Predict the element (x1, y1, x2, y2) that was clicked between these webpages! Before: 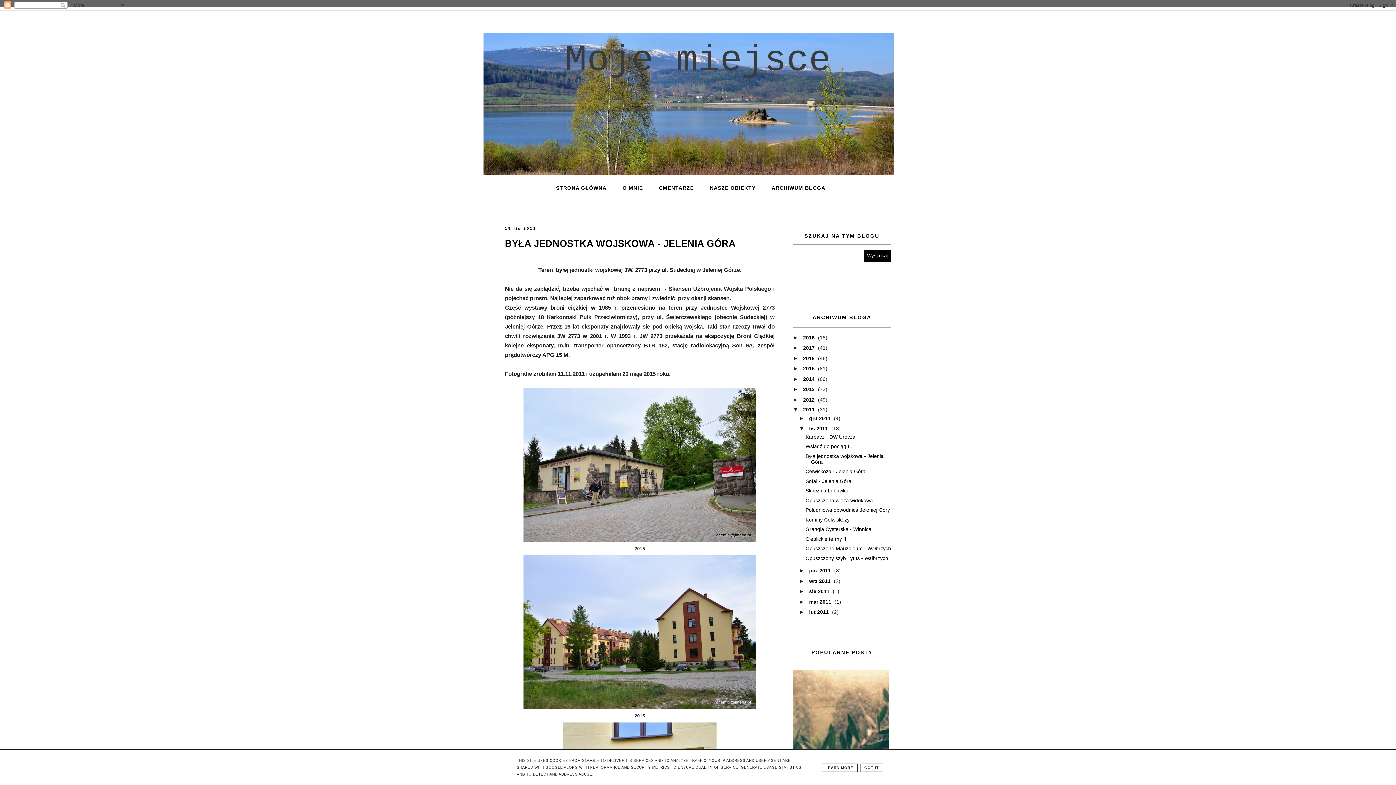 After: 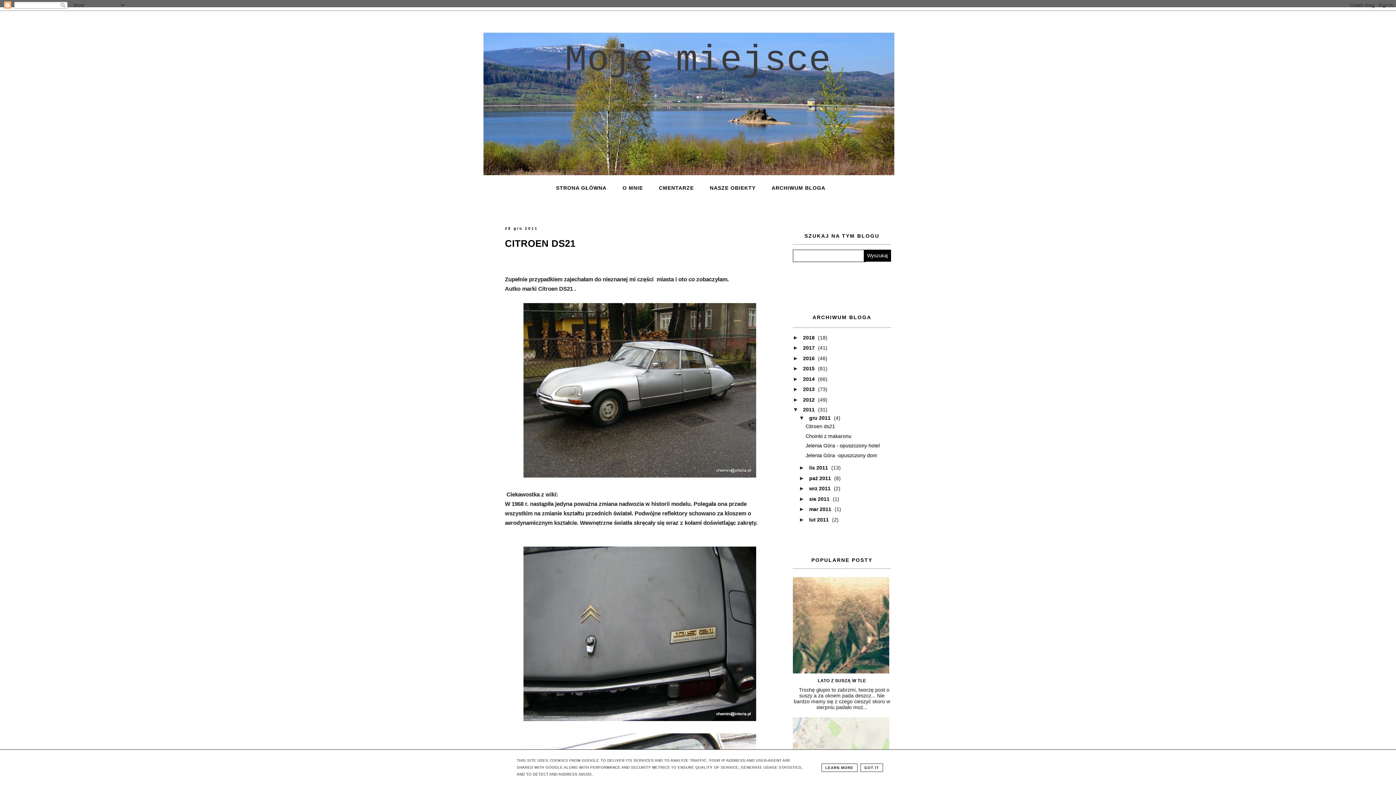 Action: label: 2011  bbox: (801, 405, 818, 414)